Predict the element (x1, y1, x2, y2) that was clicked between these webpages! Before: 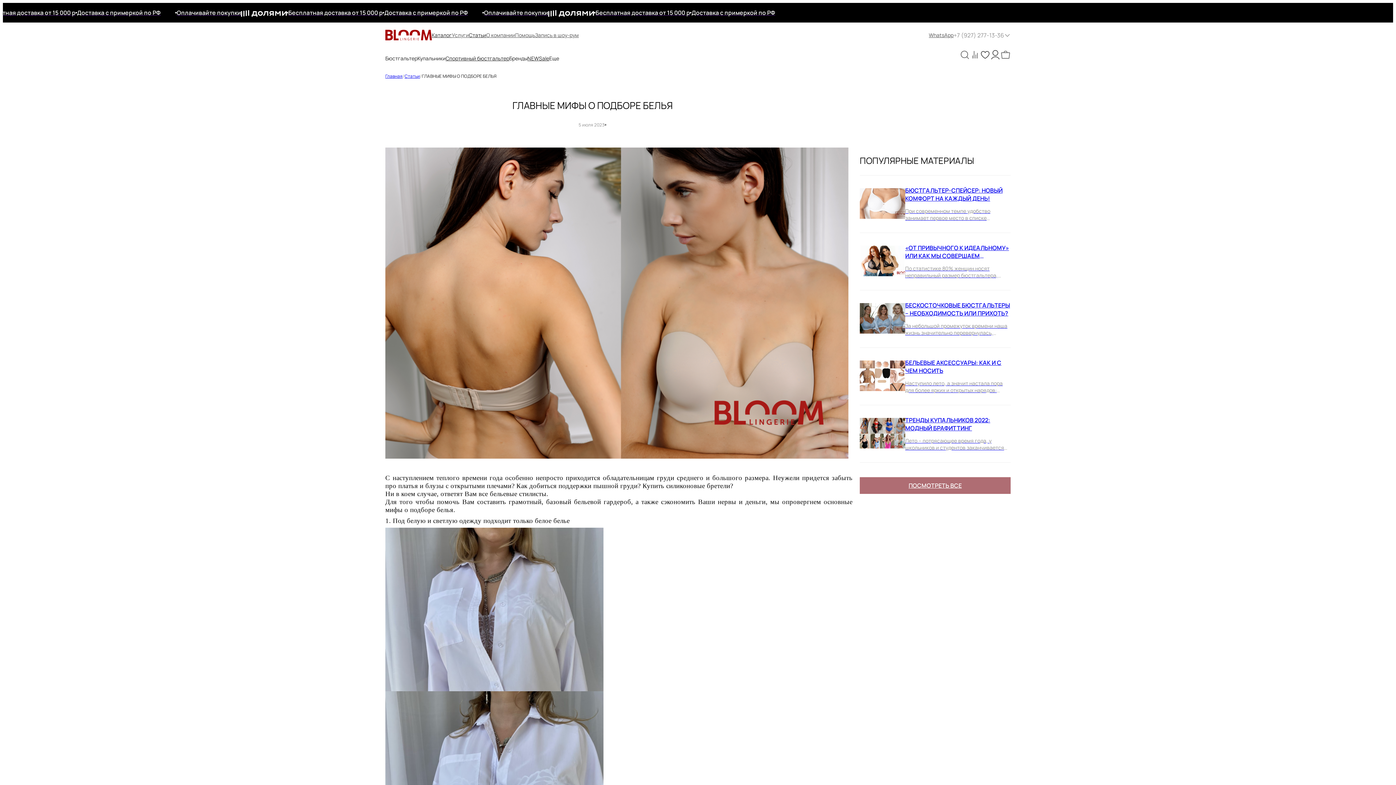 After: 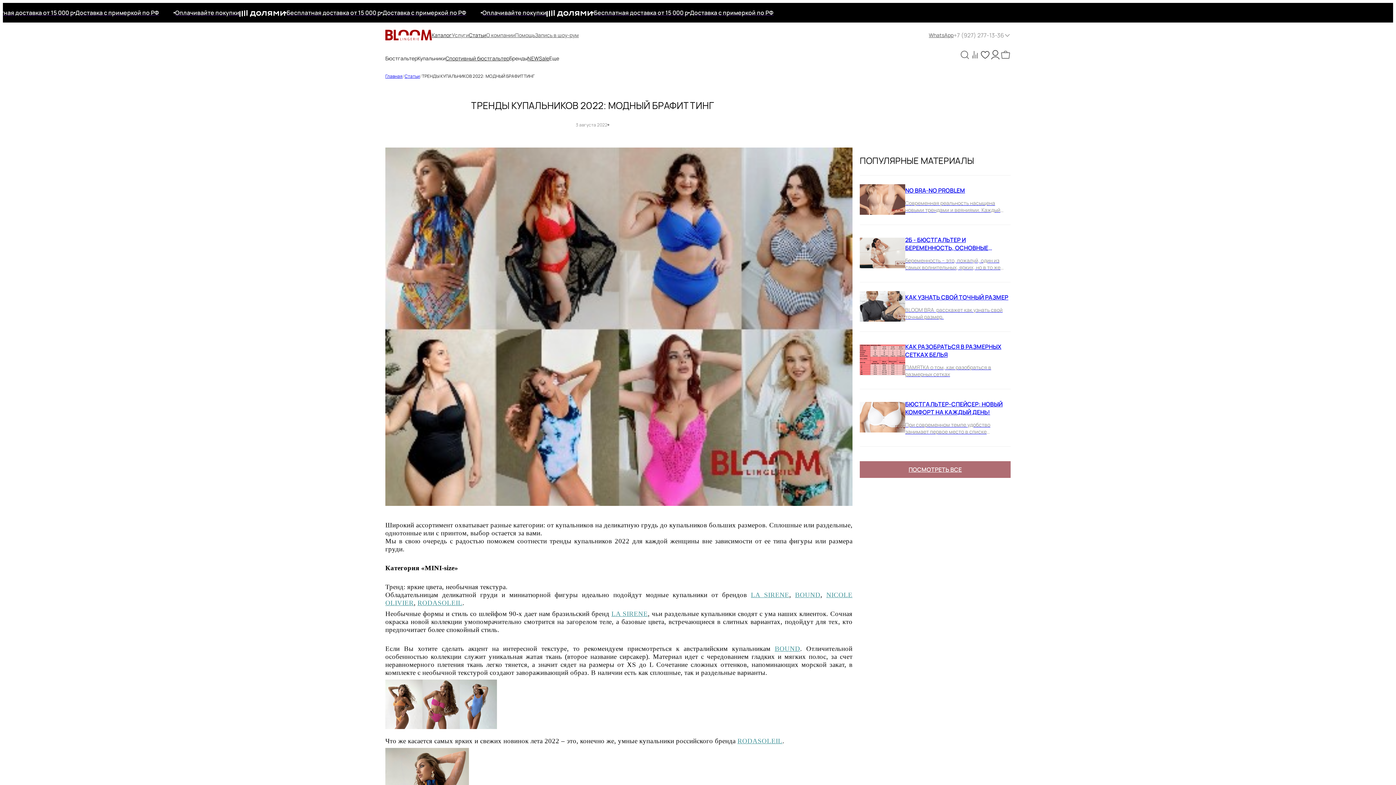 Action: label: ТРЕНДЫ КУПАЛЬНИКОВ 2022: МОДНЫЙ БРАФИТТИНГ

Лето – потрясающее время года, у школьников и студентов заканчивается учеба, у взрослых - работа, и начинается самое интересное – отпуск. Там где отпуск, там и море, там, где море, там и одна весьма важная деталь – купальник (конечно же, к нему обязательна пляжная одежда в довесок с пляжной сумкой и подходящей шляпой). Очевидно, что мужчинам в этом плане откровенно повезло, а нам, девочкам, приходится приложить усилий чуточку больше. Возникает самый главный вопрос: где купить купальник, который бы удовлетворял критерии удобства, красоты и не отставал от нынешних трендов? Естественно, в студии белья BLOOM BRA! bbox: (860, 405, 1010, 463)